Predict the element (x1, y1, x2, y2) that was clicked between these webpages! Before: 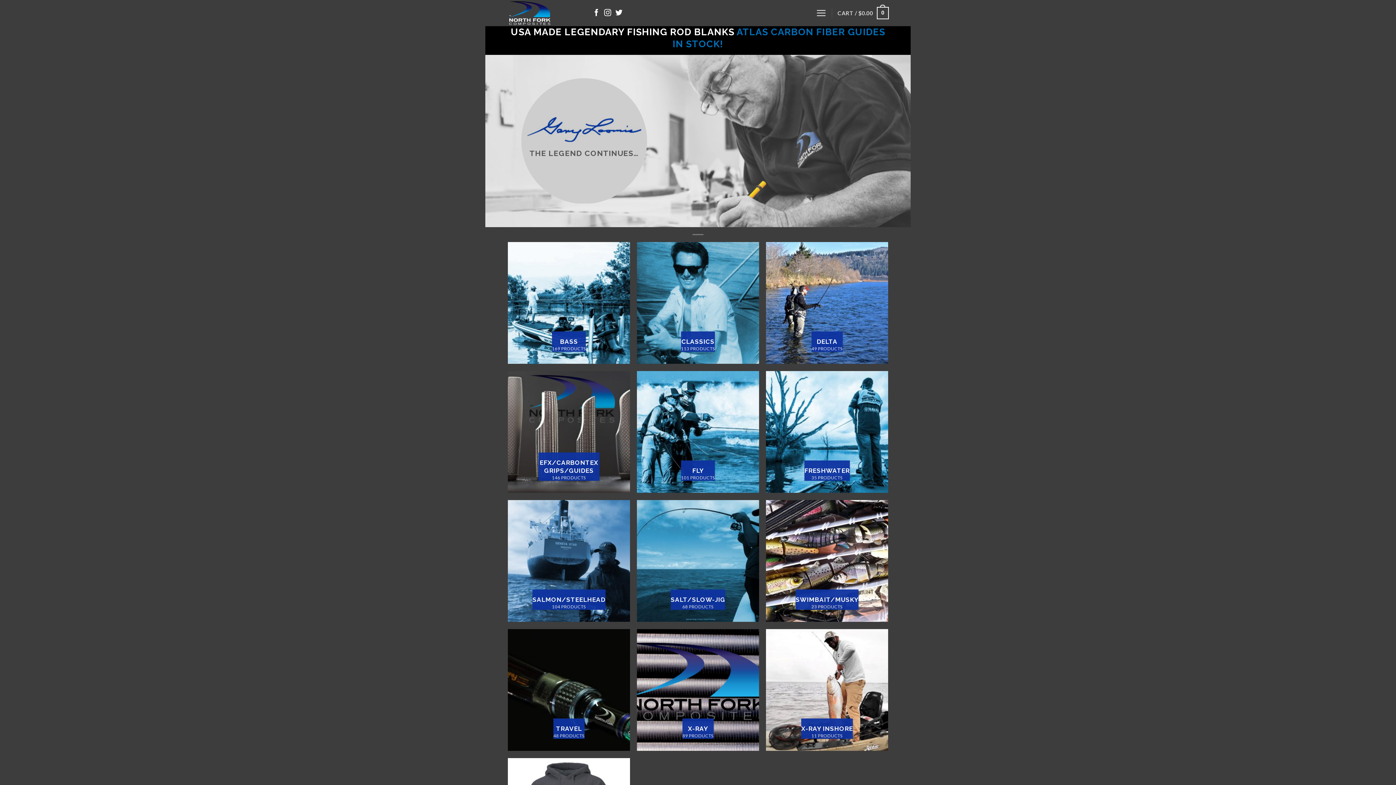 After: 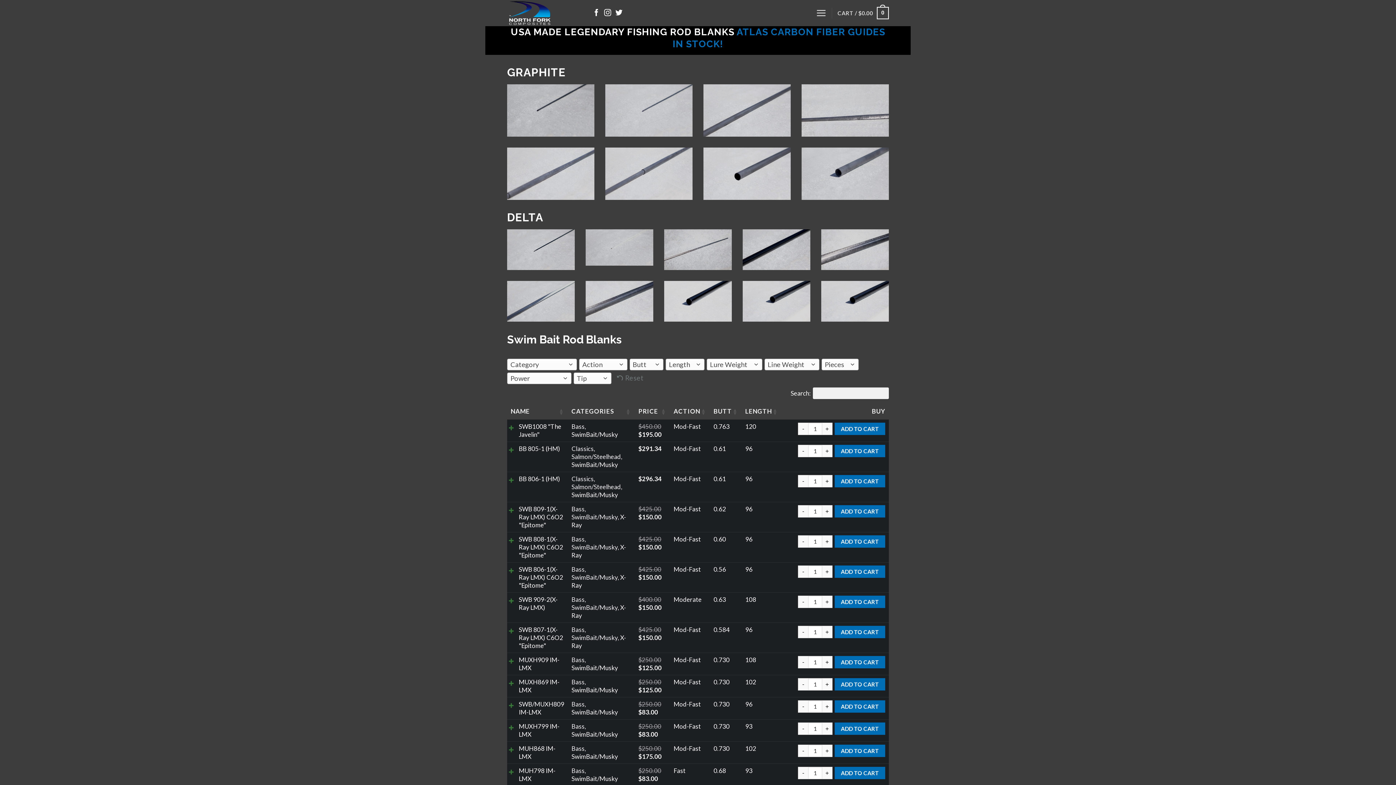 Action: label: SWIMBAIT/MUSKY

23 PRODUCTS bbox: (766, 500, 888, 622)